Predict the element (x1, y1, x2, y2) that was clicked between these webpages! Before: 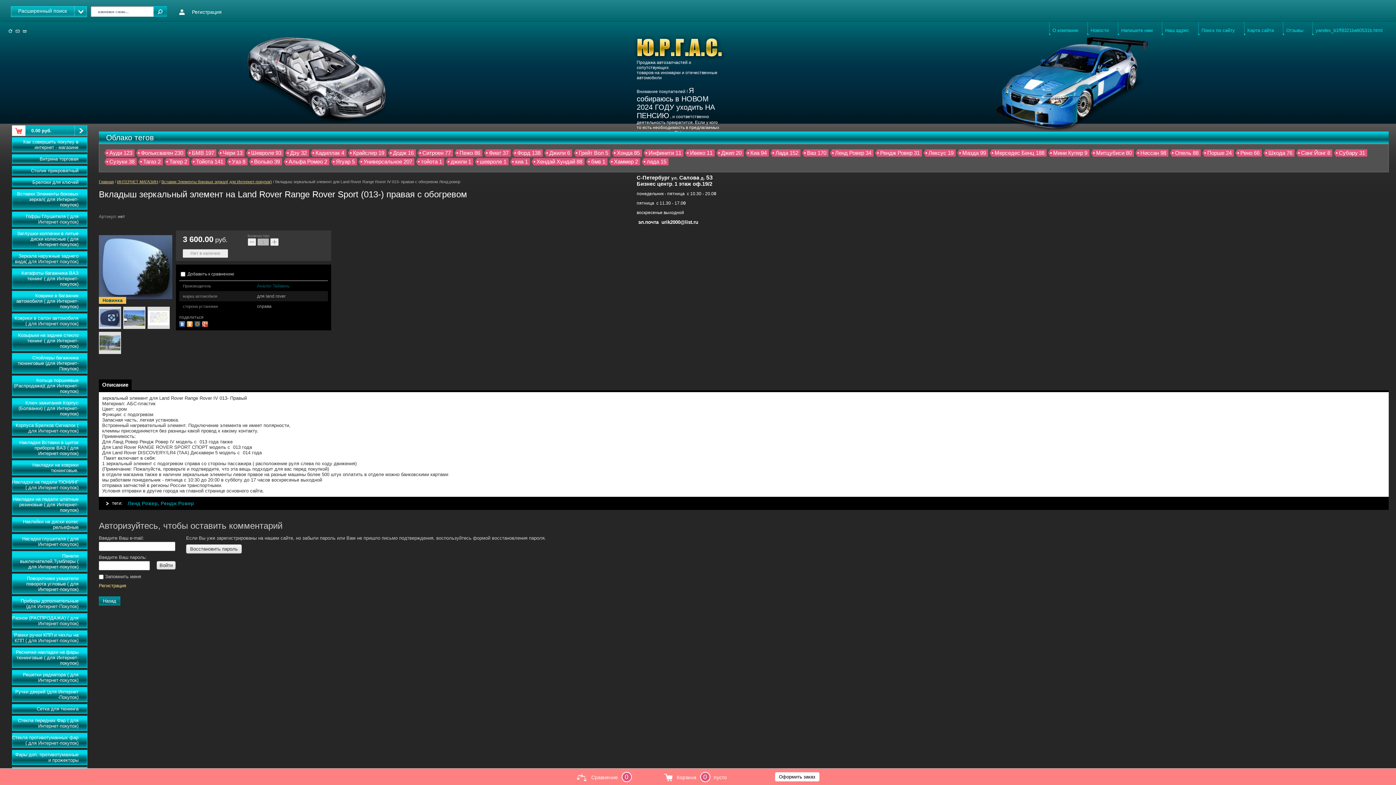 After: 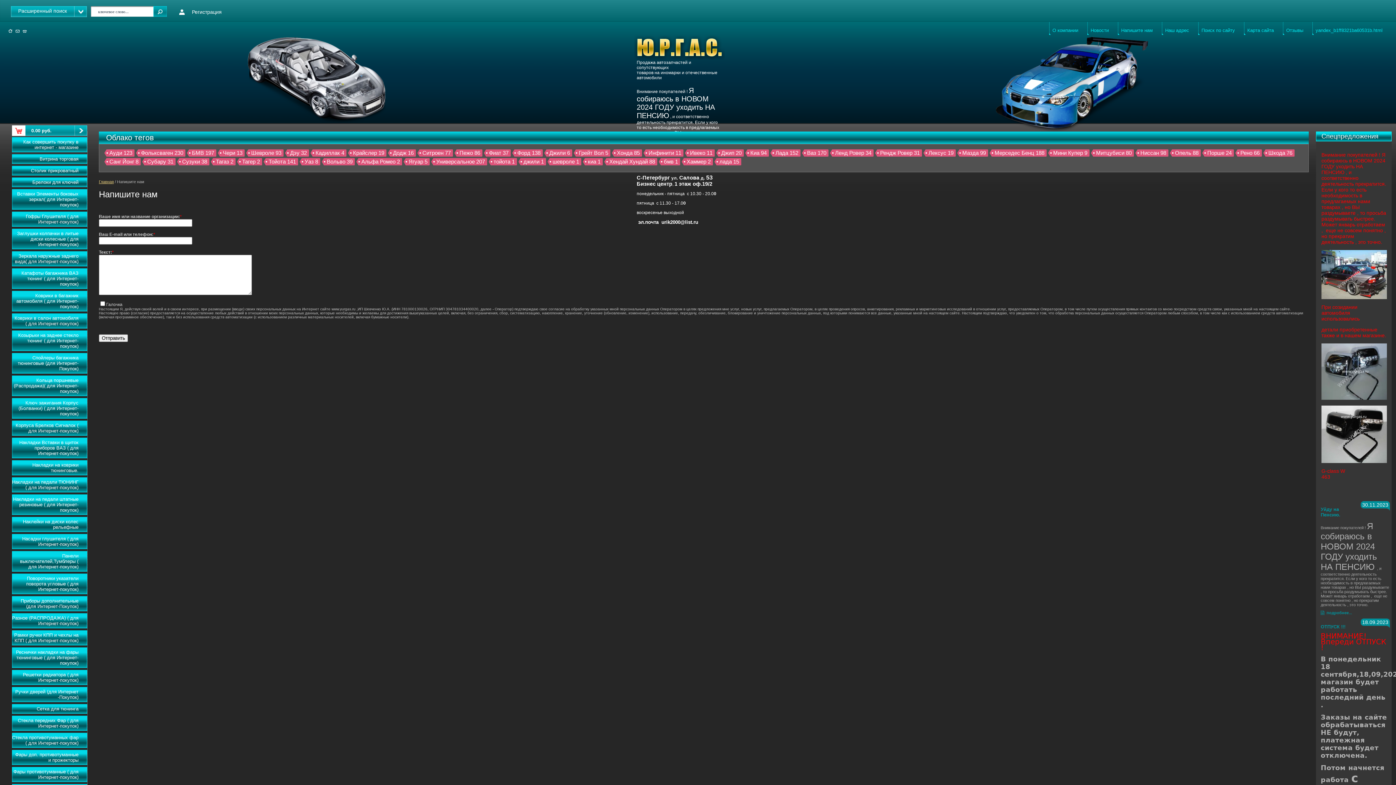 Action: bbox: (1118, 21, 1162, 35) label: Напишите нам